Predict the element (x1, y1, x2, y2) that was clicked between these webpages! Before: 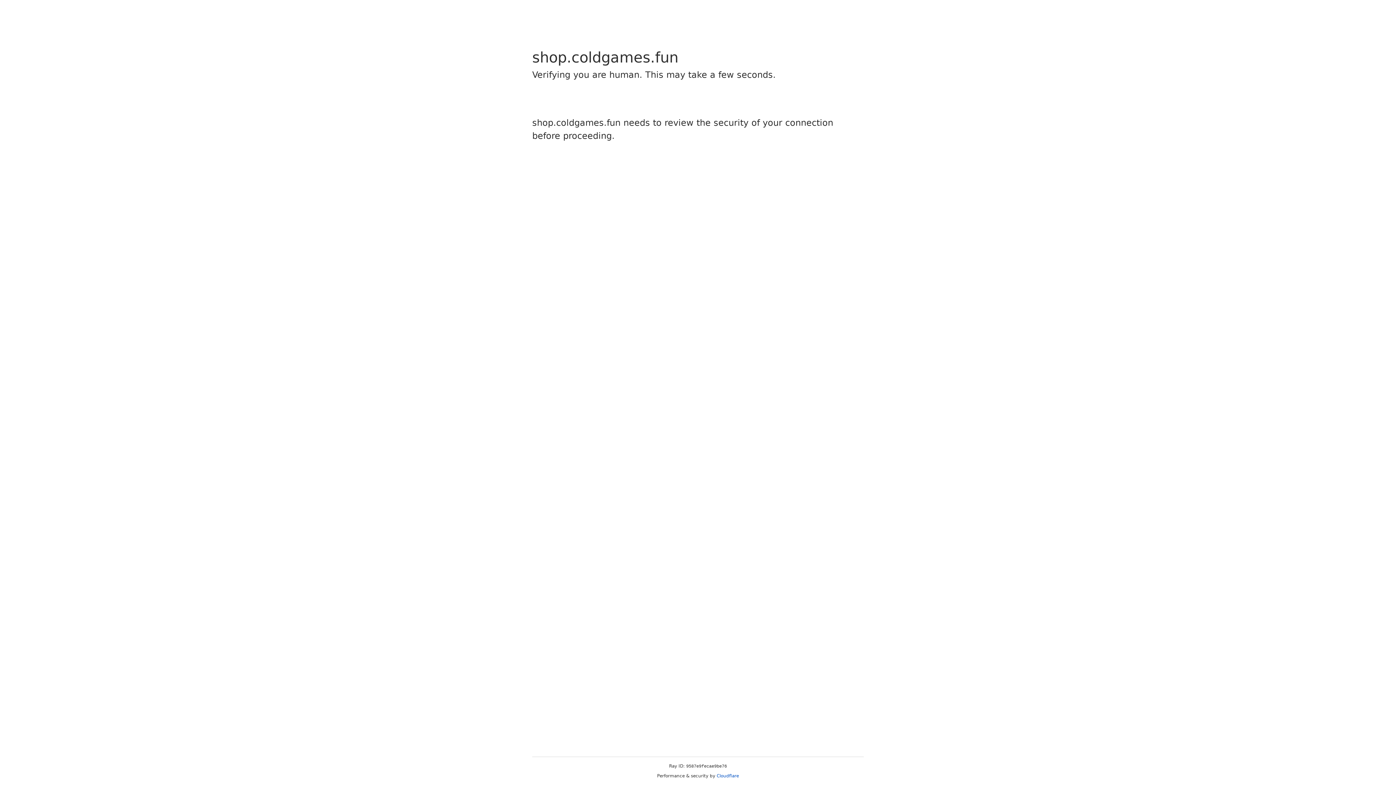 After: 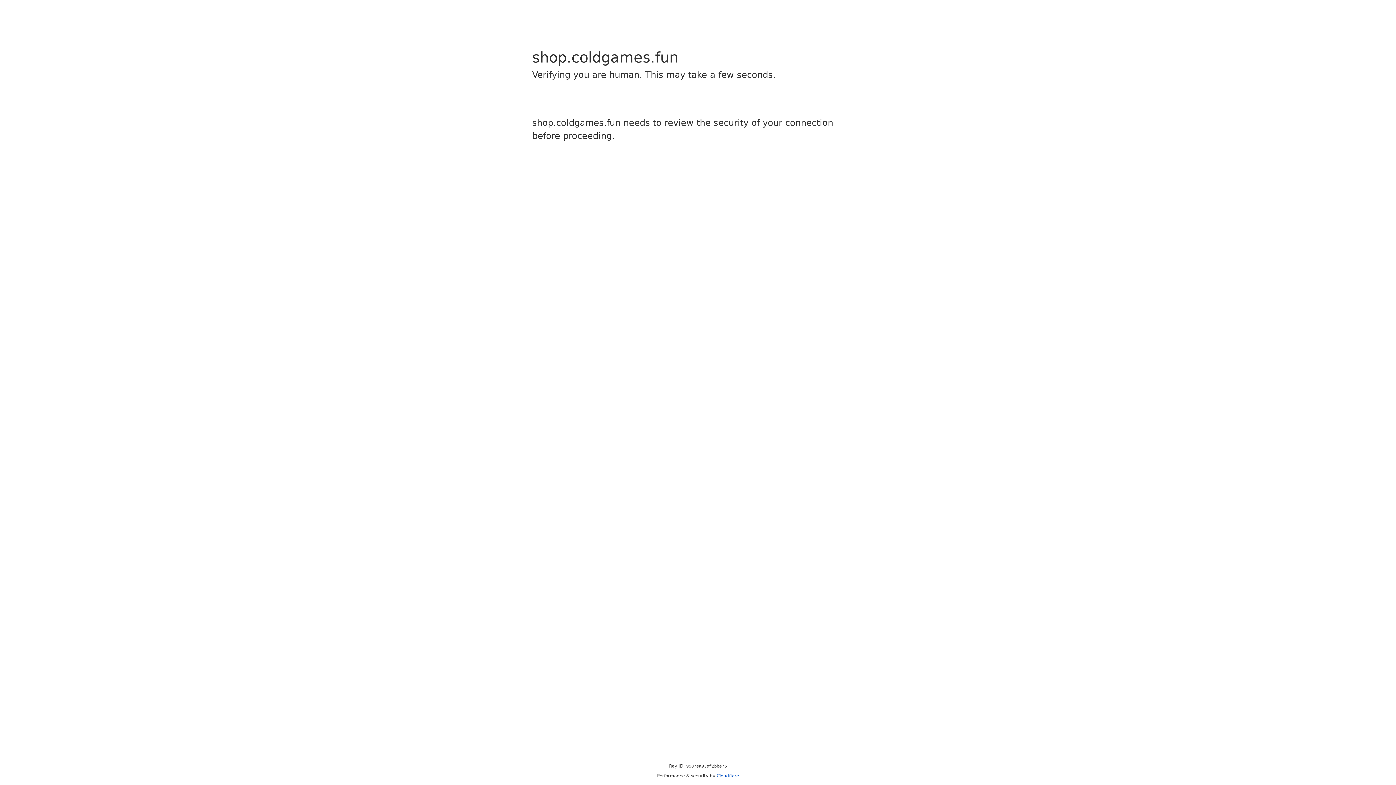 Action: bbox: (716, 773, 739, 778) label: Cloudflare